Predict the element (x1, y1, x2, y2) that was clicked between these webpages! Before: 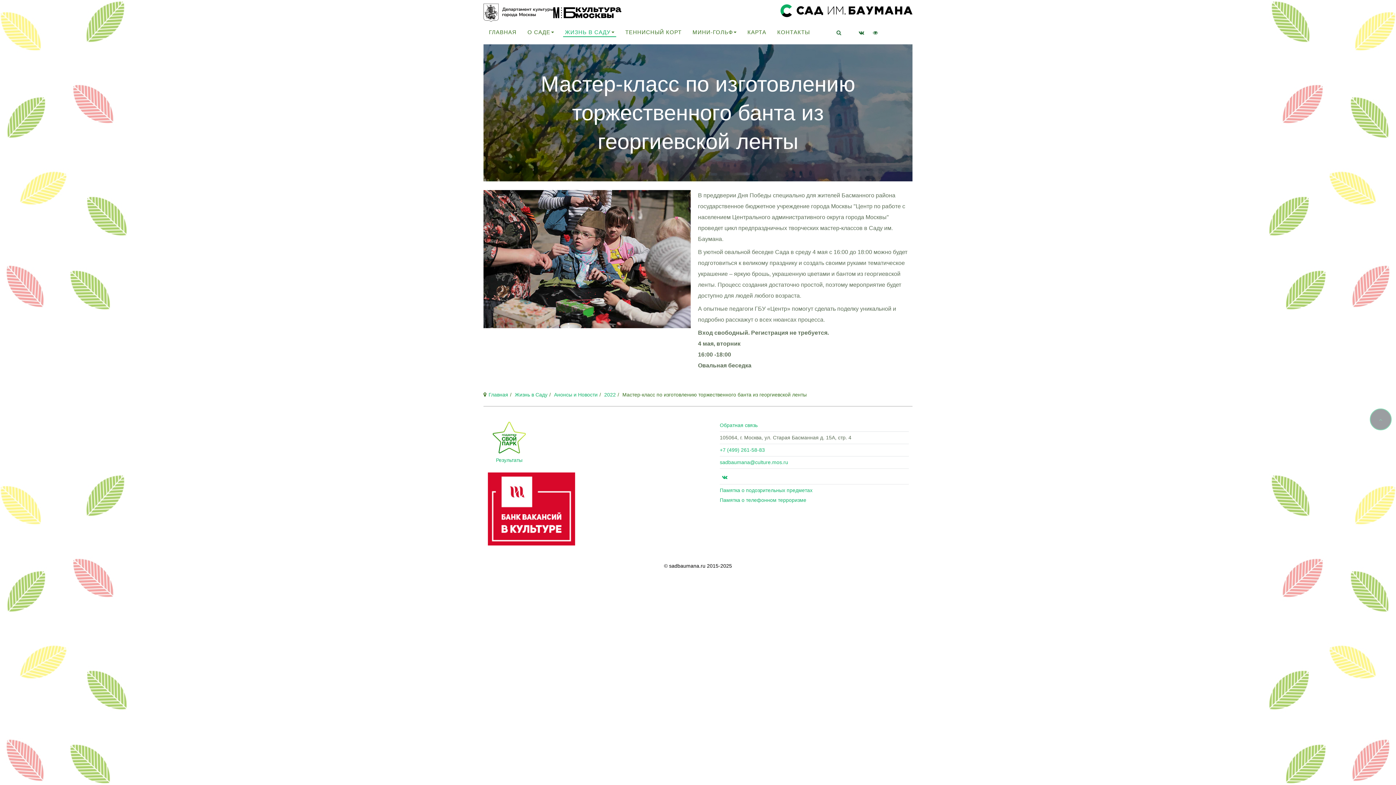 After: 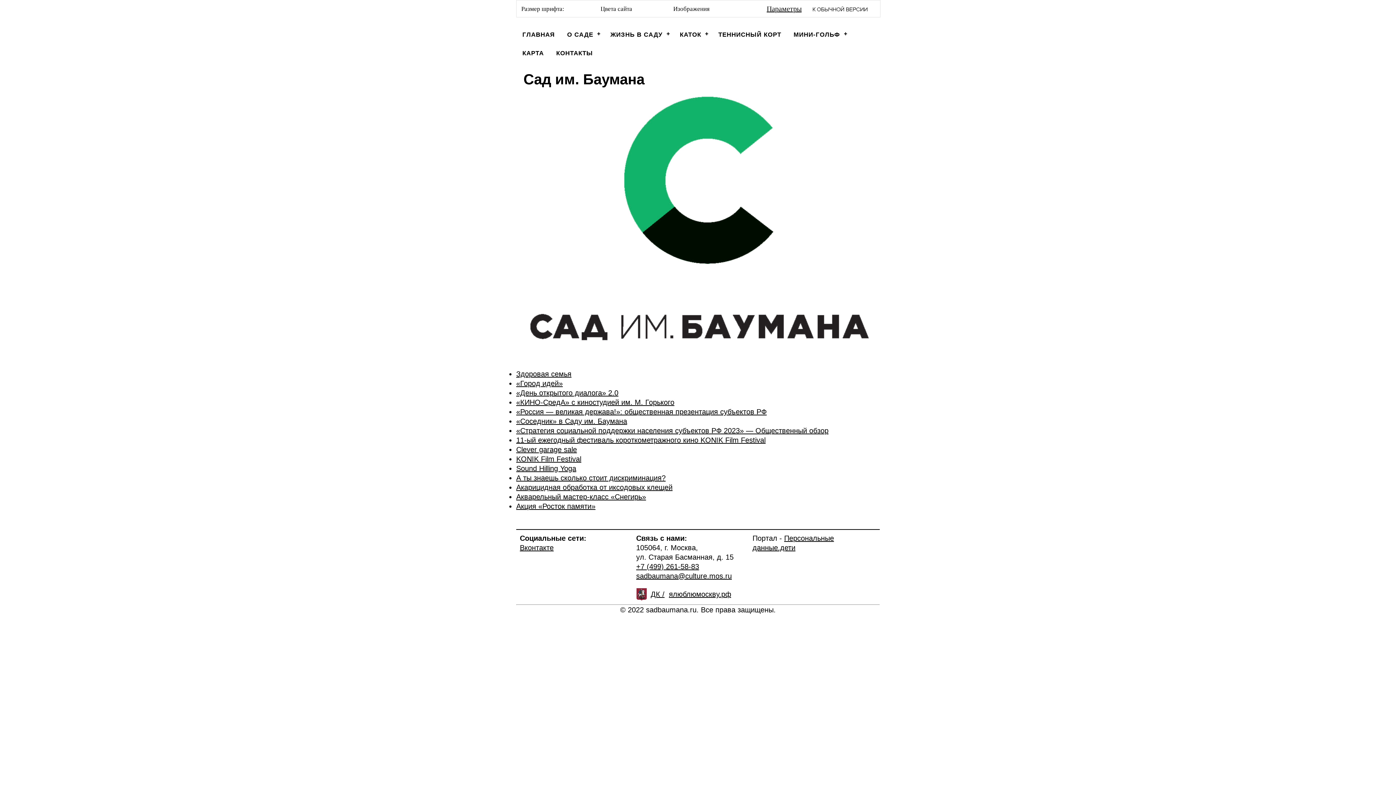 Action: bbox: (868, 21, 882, 44)